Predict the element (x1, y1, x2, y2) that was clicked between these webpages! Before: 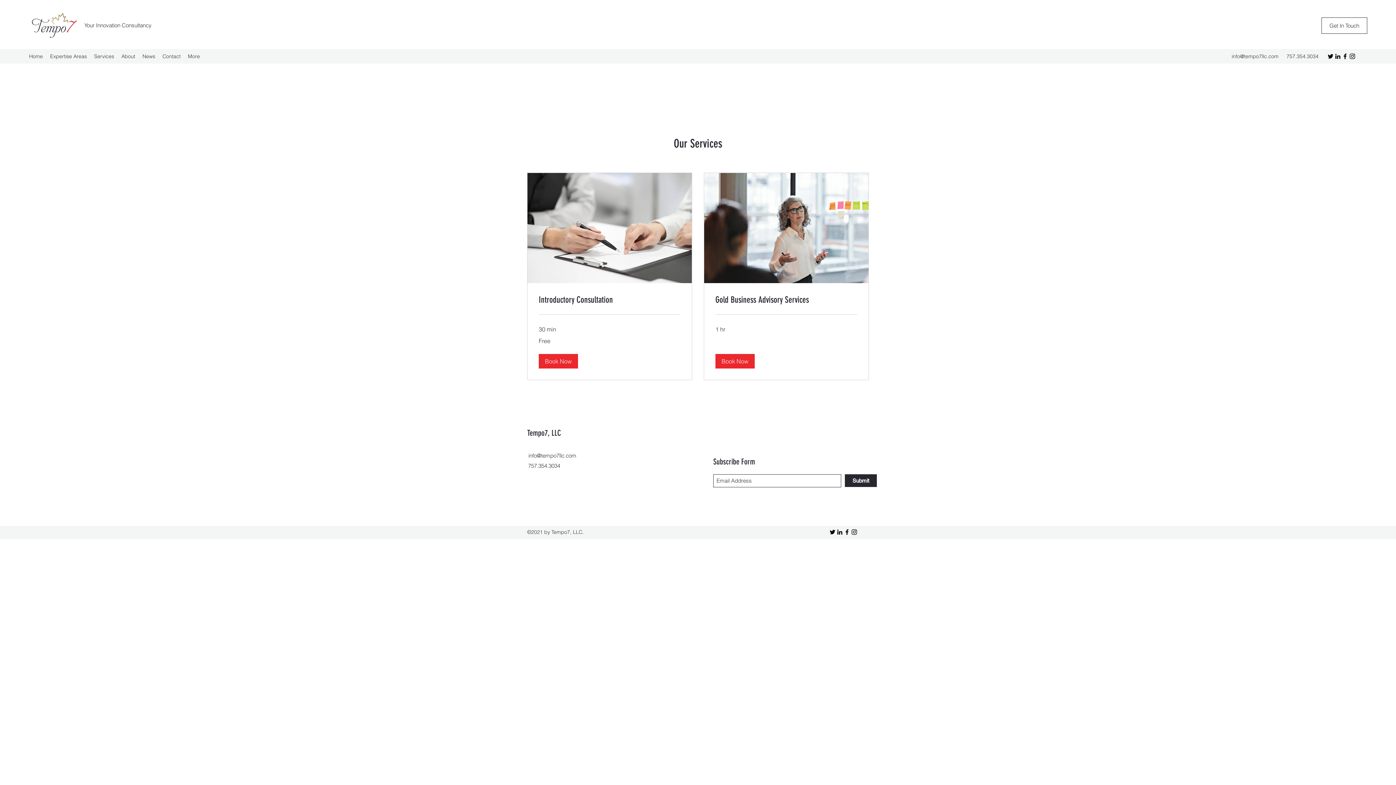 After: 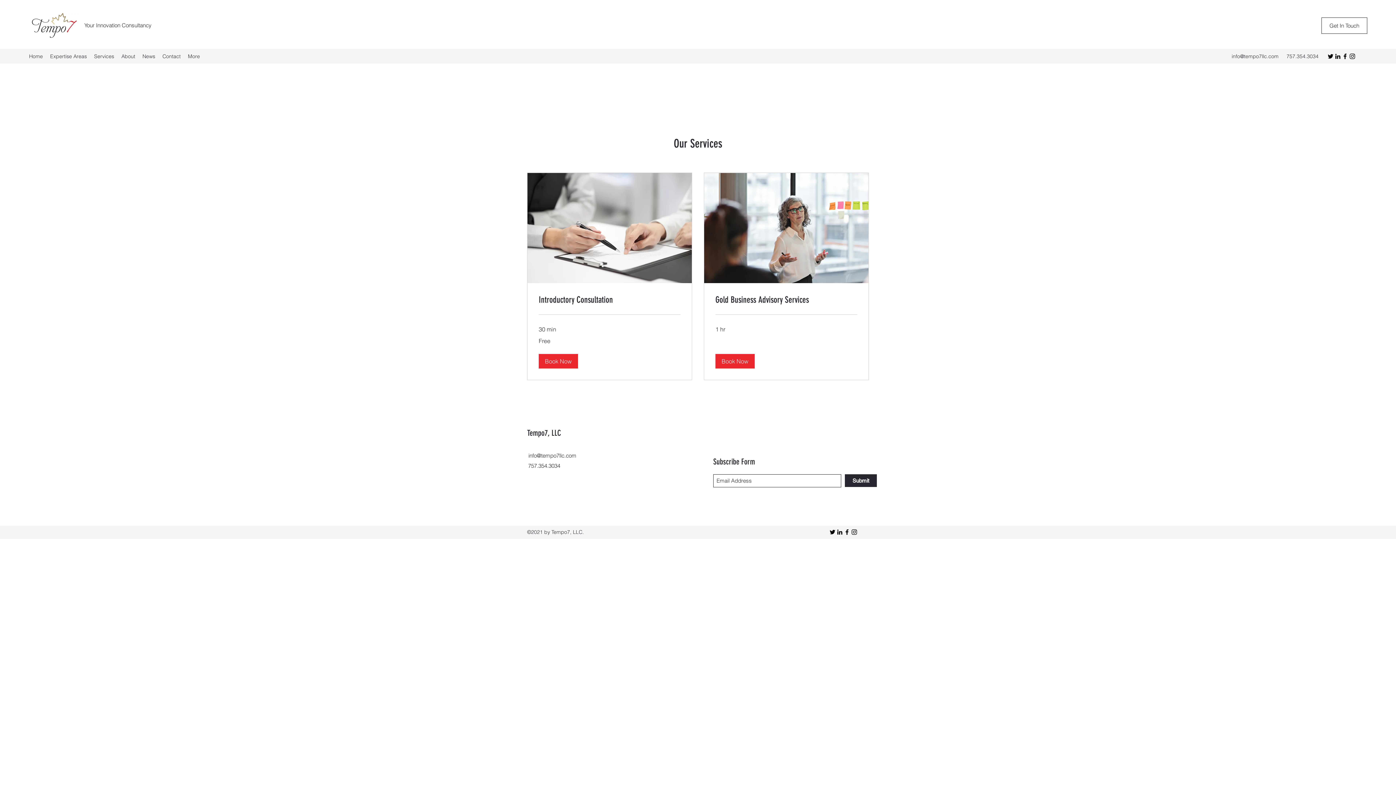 Action: bbox: (850, 528, 858, 535) label: Instagram